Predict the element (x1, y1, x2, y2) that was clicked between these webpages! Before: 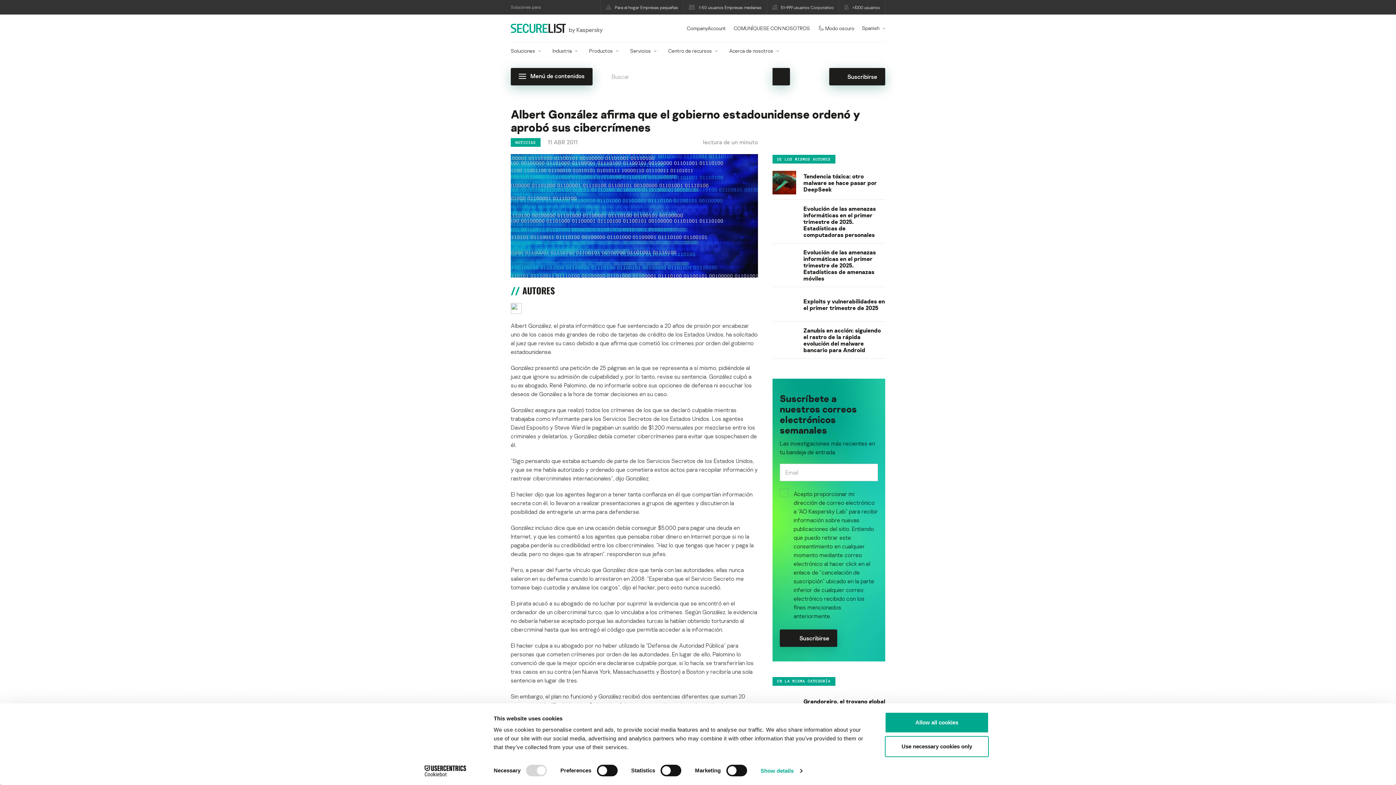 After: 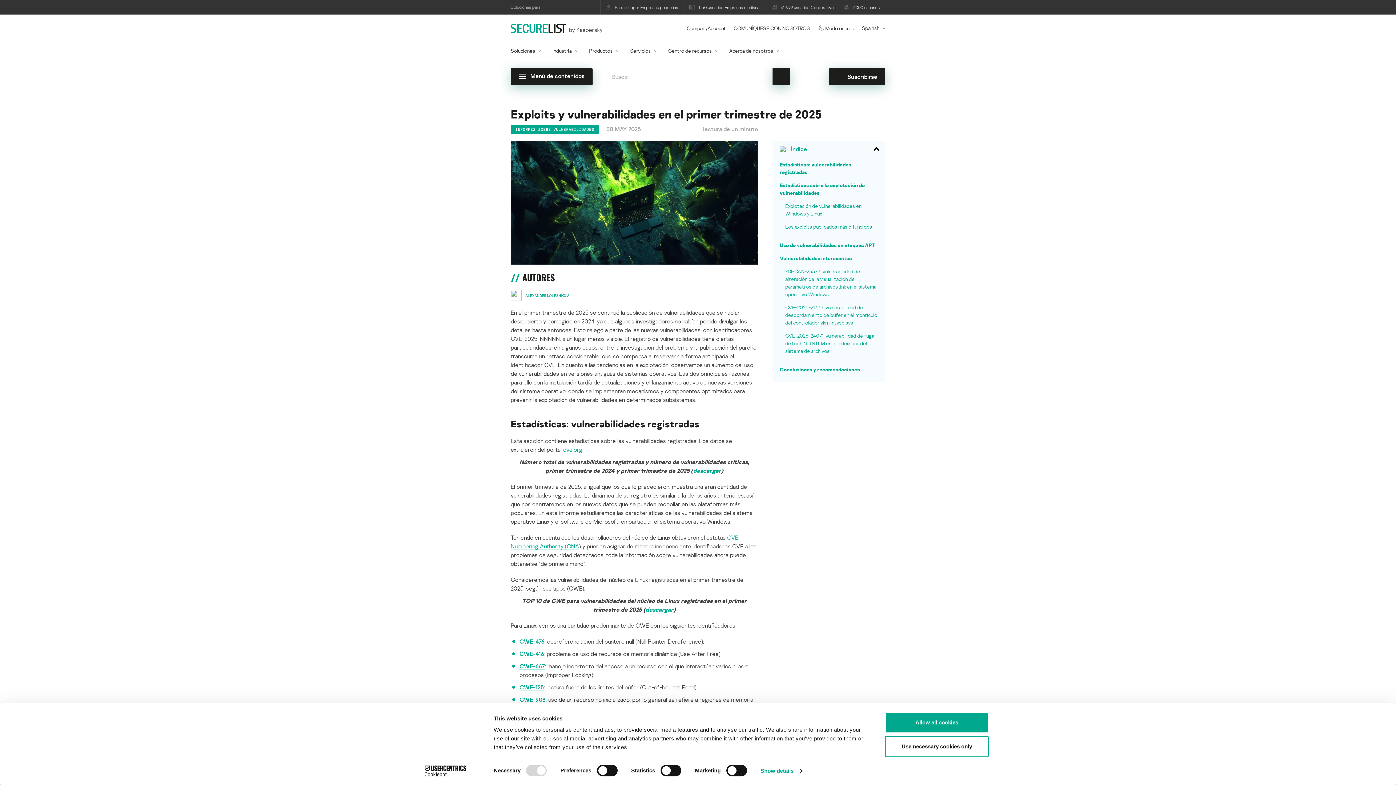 Action: bbox: (772, 292, 796, 316)